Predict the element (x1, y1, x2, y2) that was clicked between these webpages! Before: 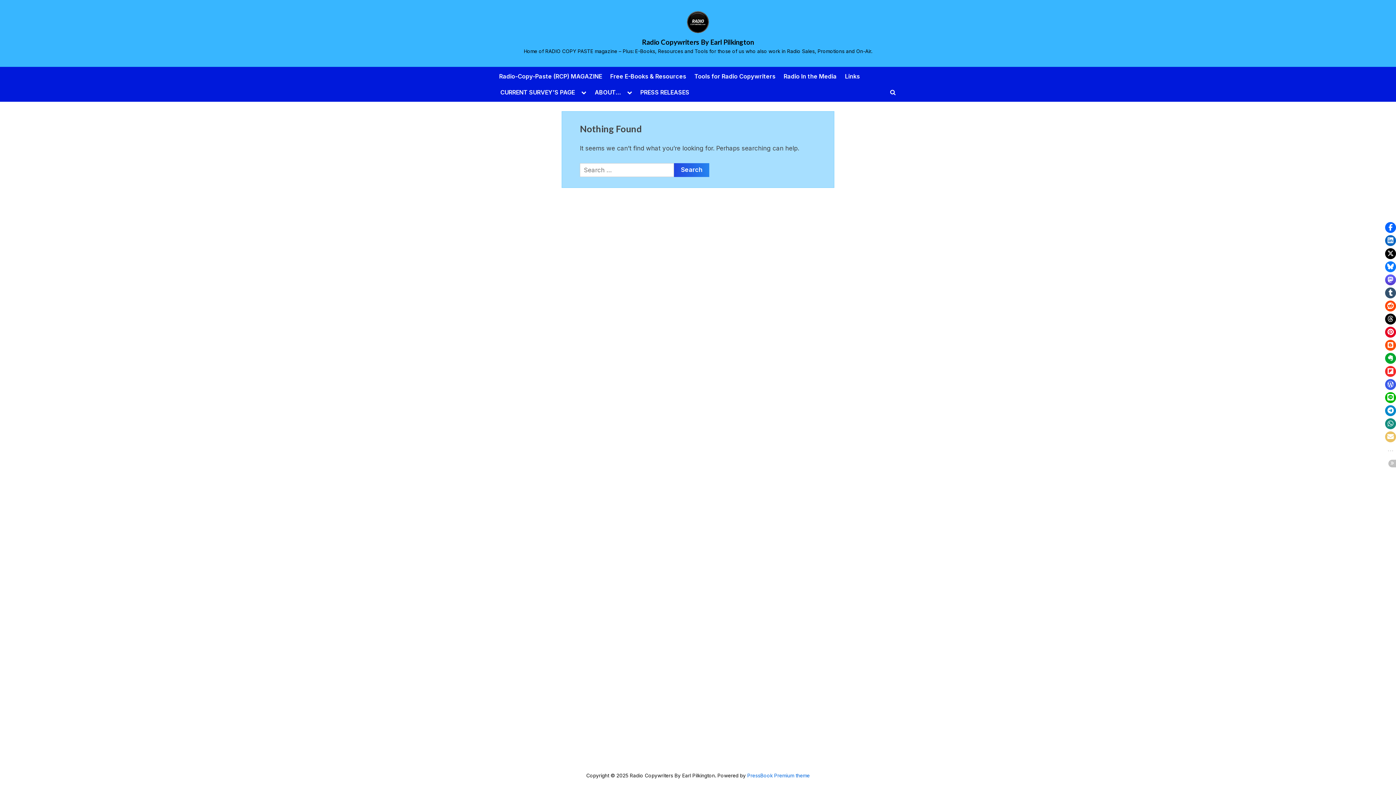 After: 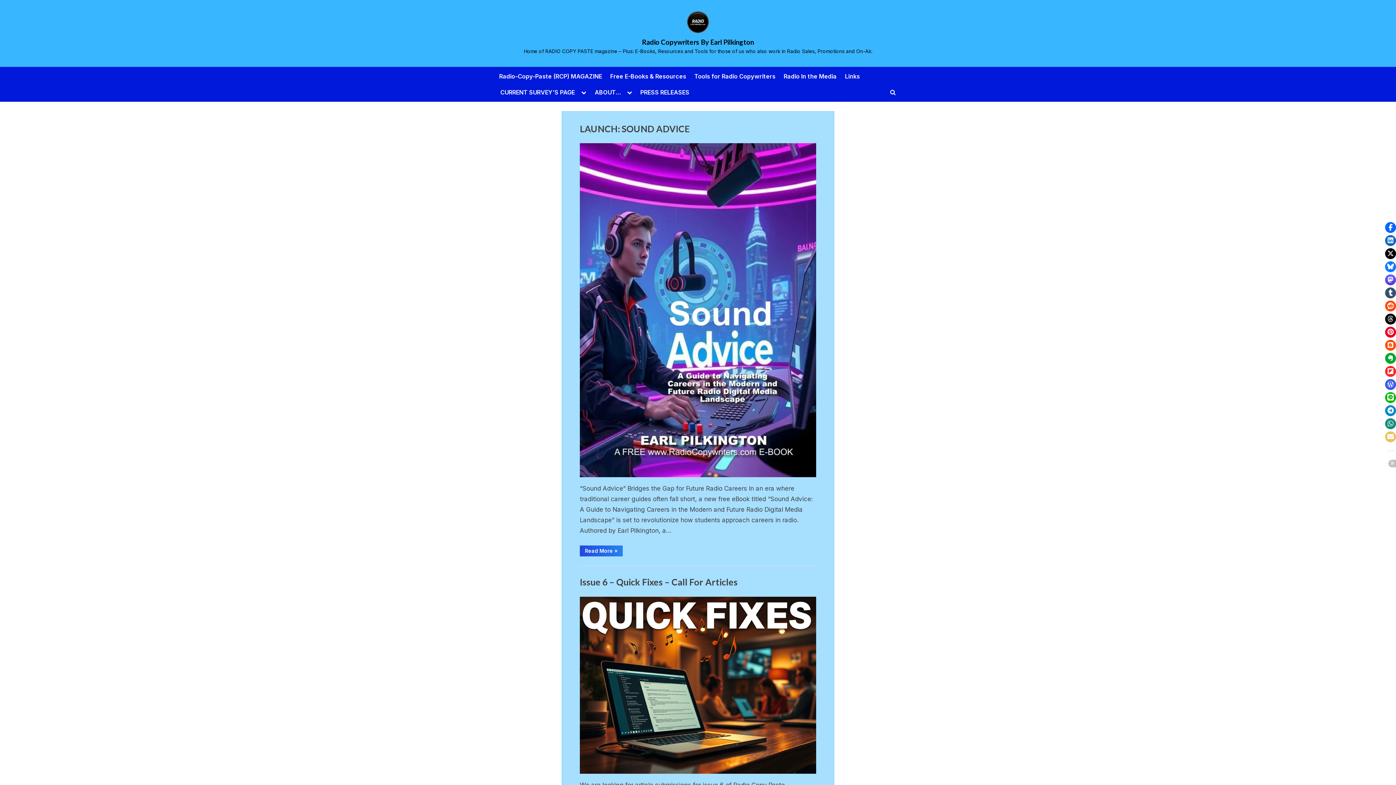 Action: bbox: (642, 38, 754, 46) label: Radio Copywriters By Earl Pilkington